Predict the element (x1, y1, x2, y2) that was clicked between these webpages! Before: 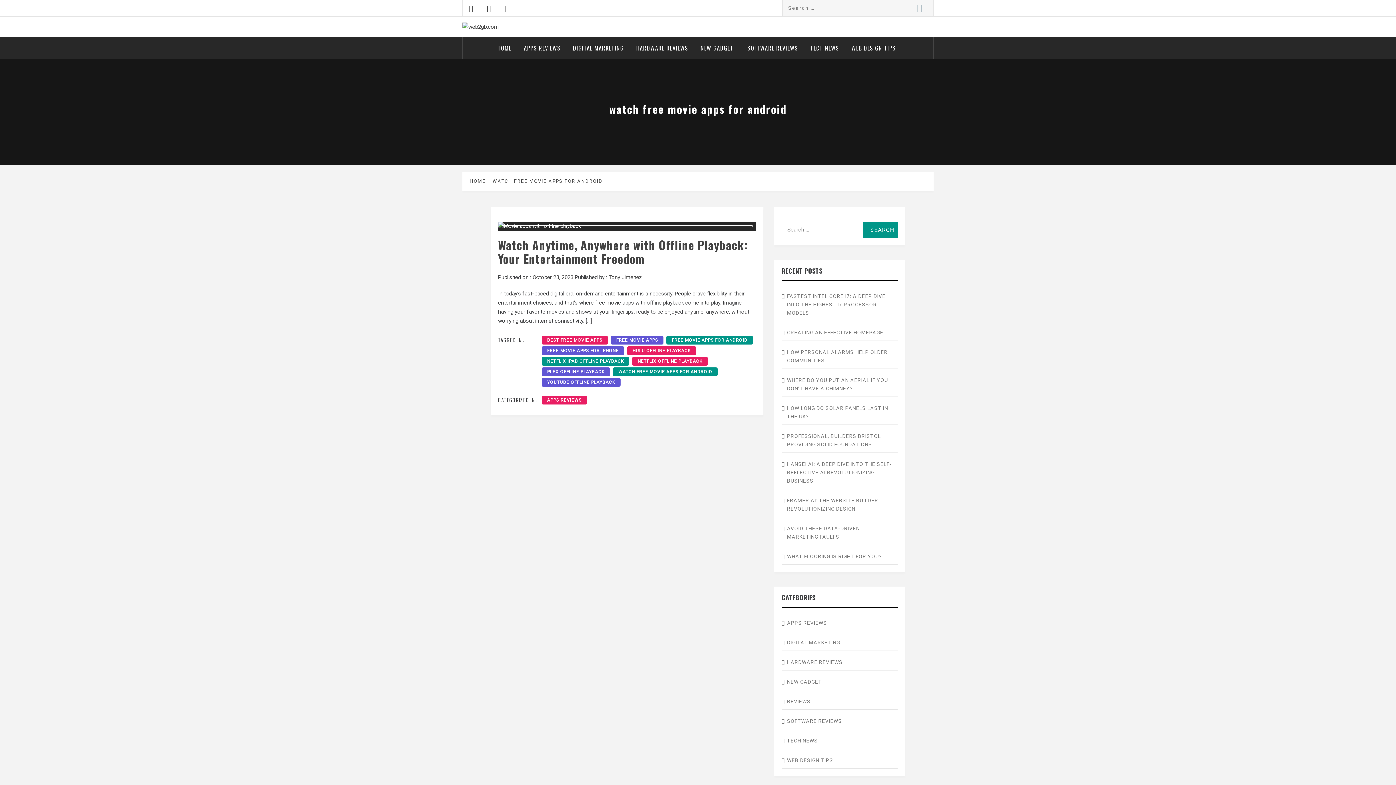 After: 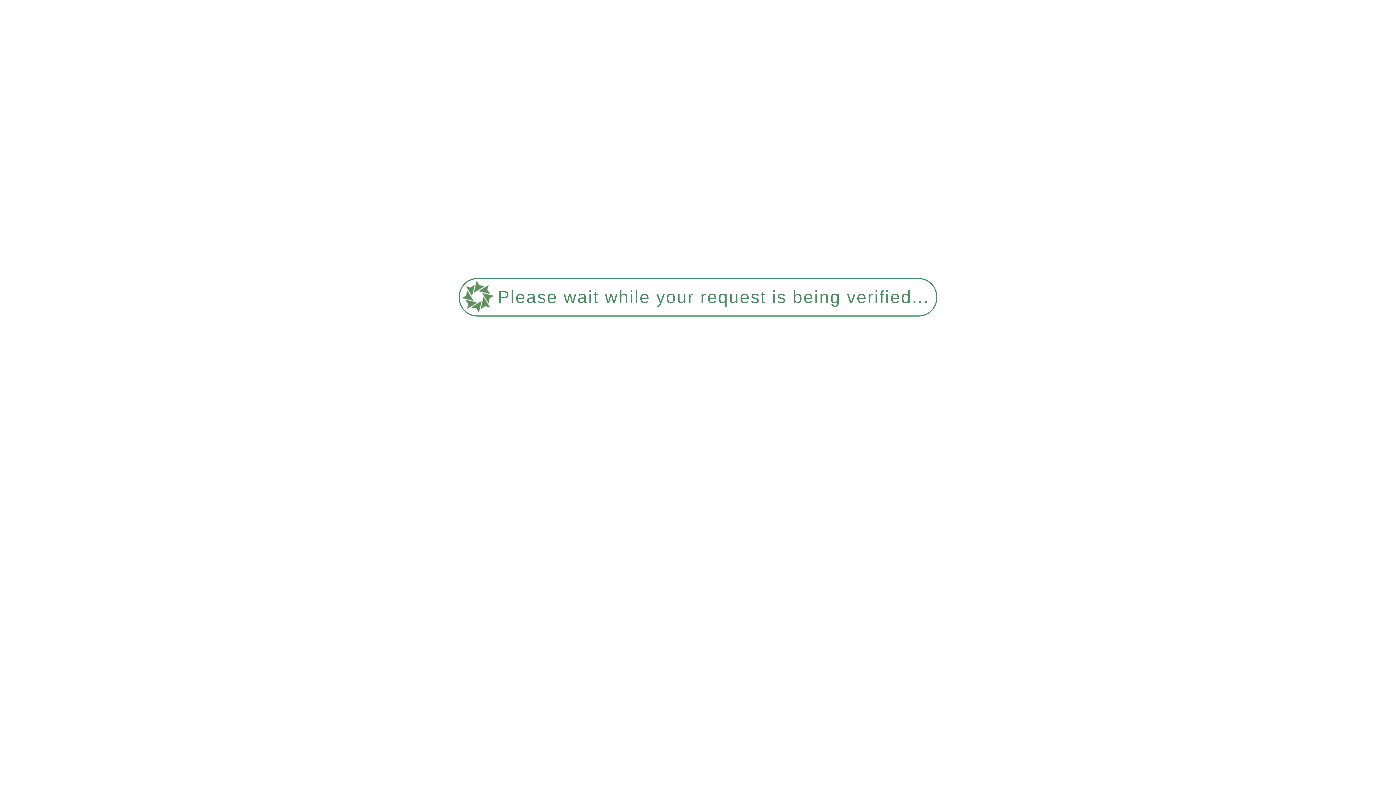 Action: bbox: (630, 36, 693, 58) label: HARDWARE REVIEWS